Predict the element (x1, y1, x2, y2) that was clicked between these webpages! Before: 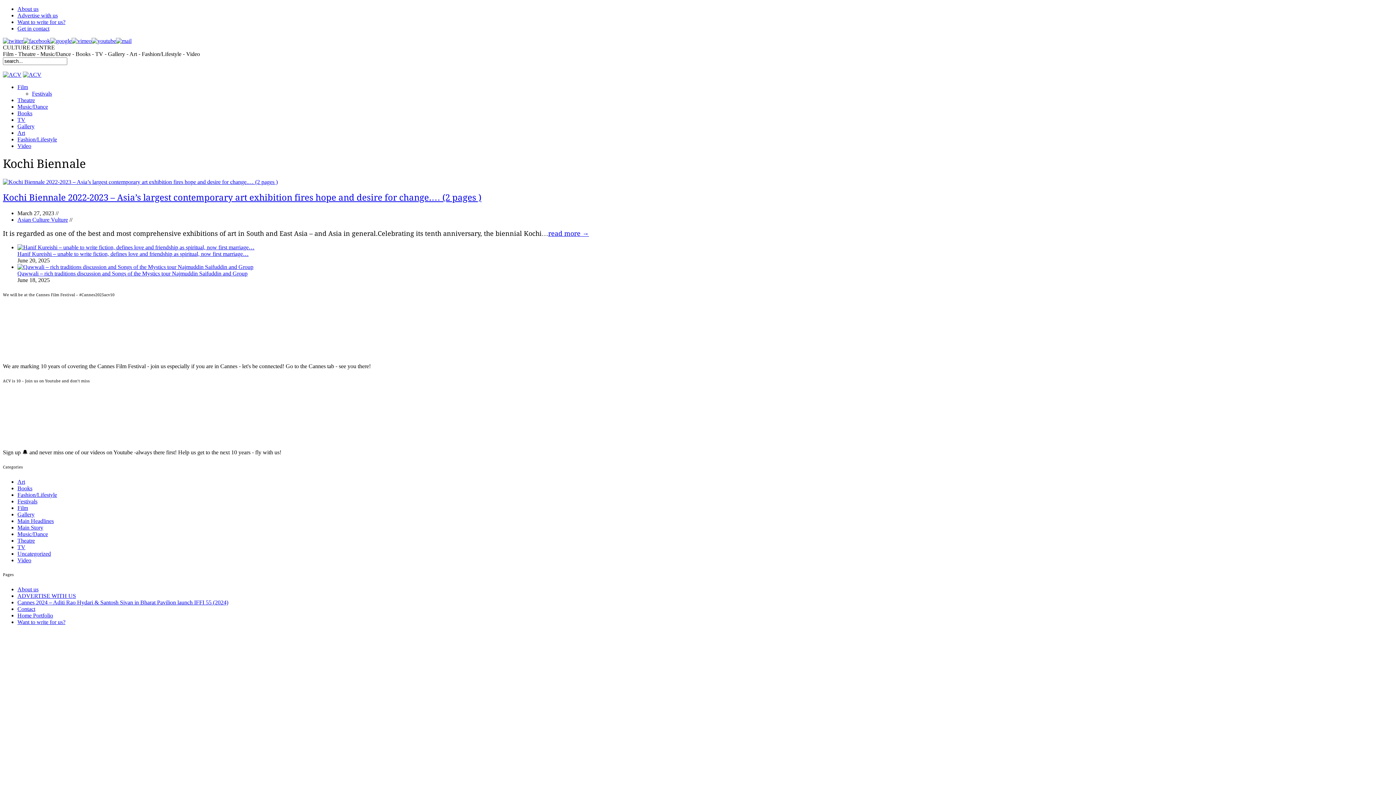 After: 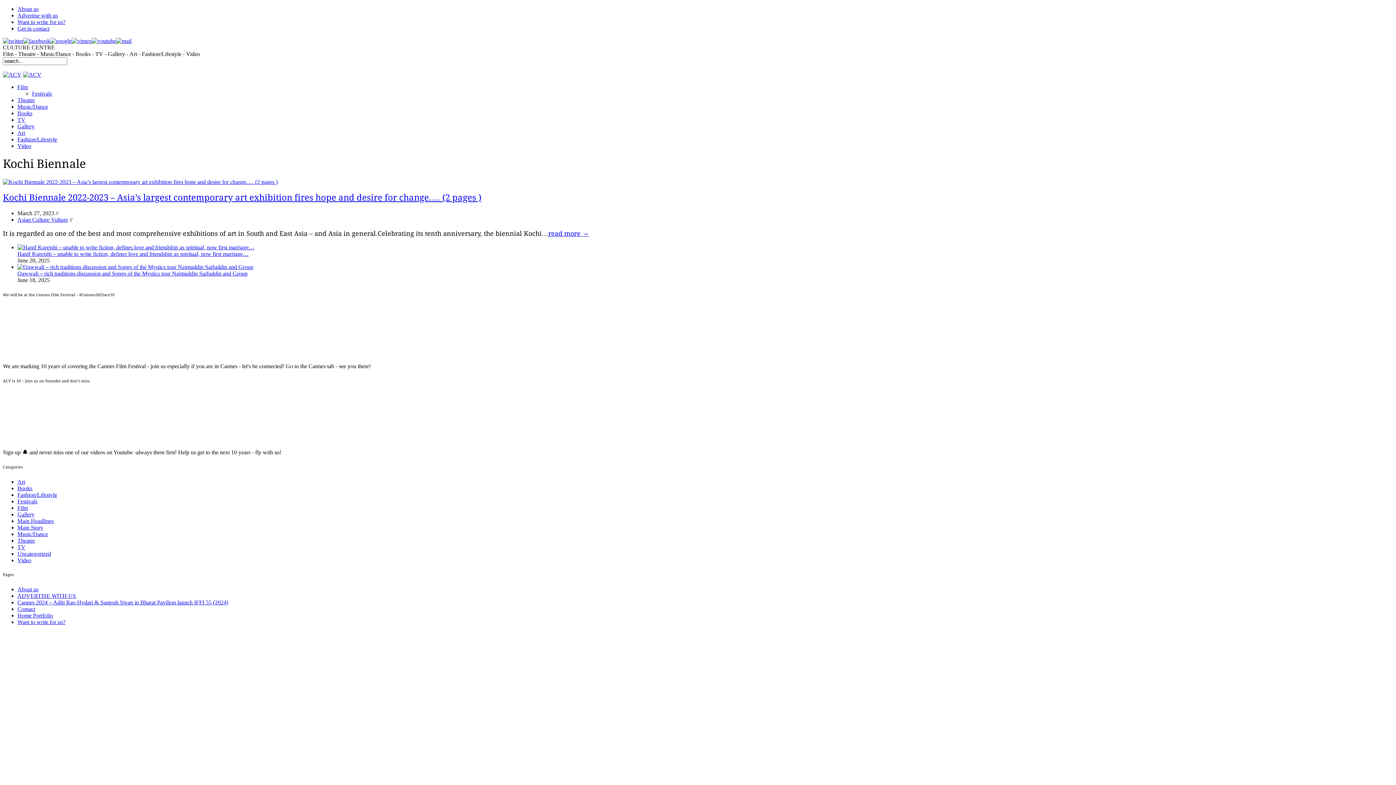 Action: bbox: (71, 37, 91, 44)